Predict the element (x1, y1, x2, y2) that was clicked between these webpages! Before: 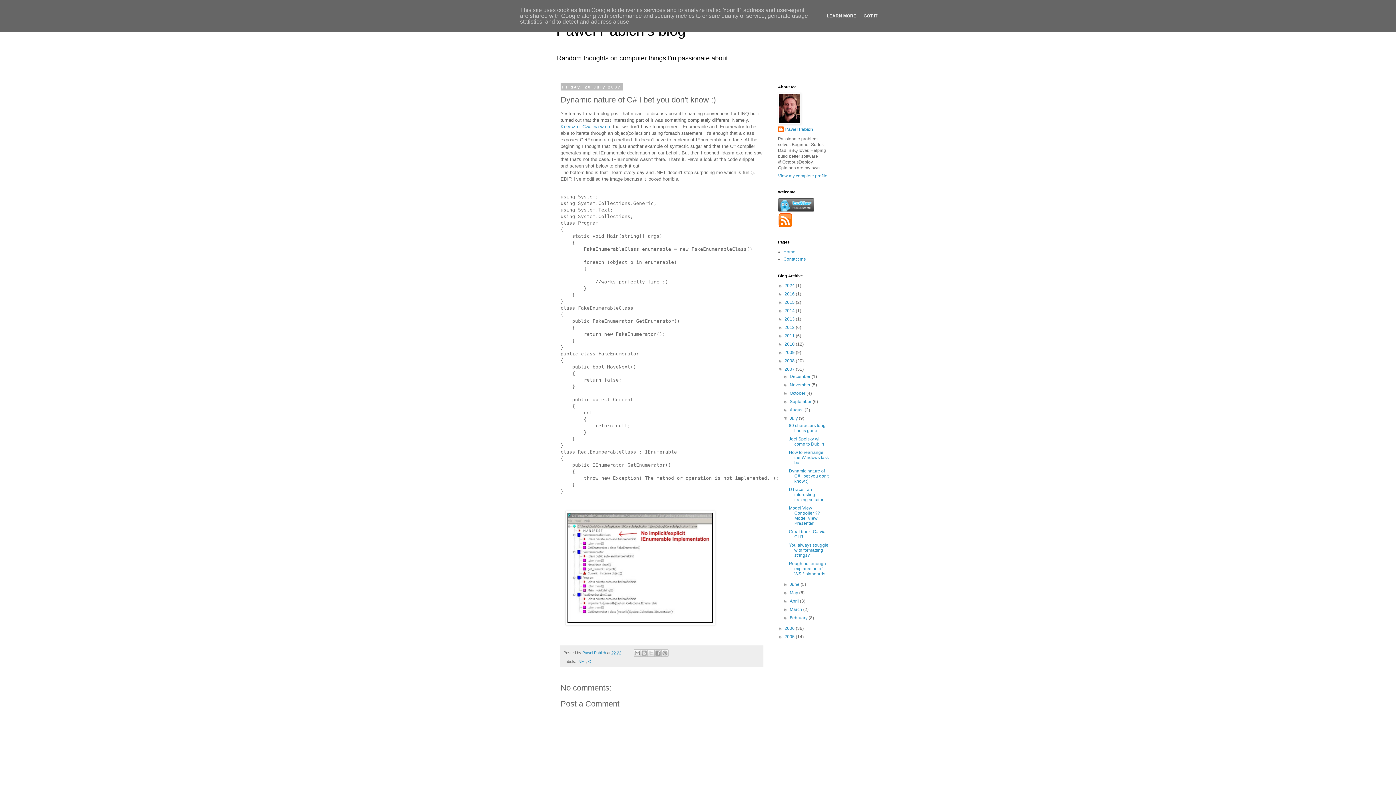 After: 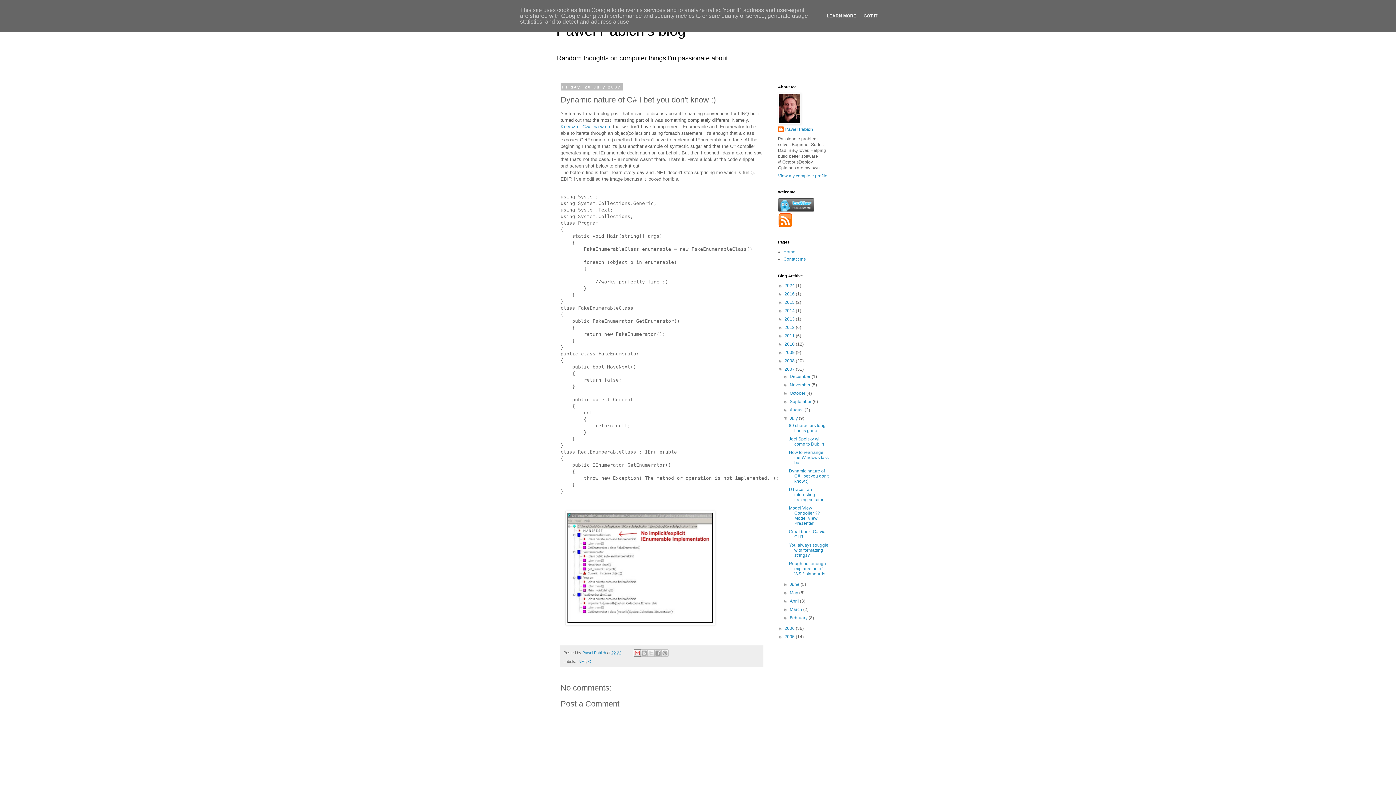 Action: label: Email This bbox: (633, 649, 641, 657)